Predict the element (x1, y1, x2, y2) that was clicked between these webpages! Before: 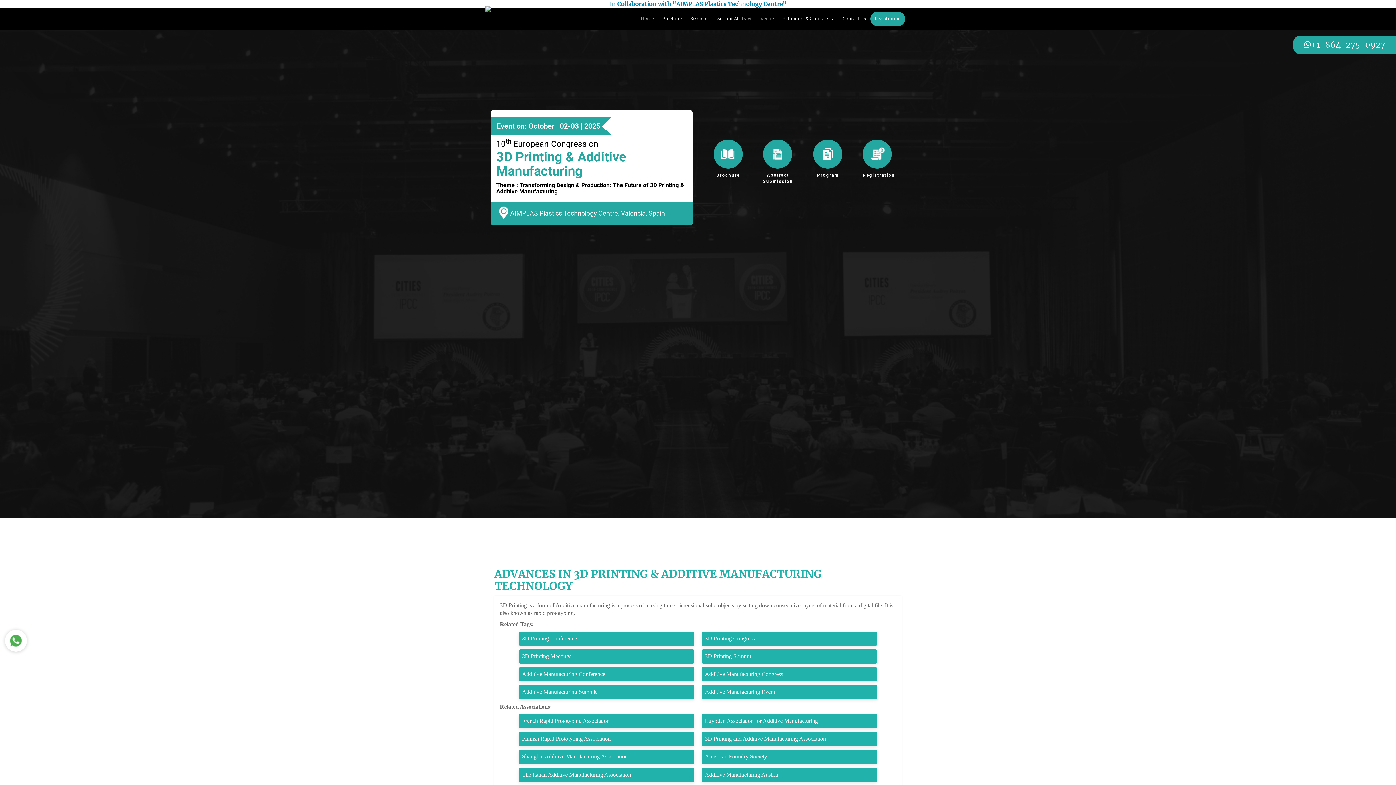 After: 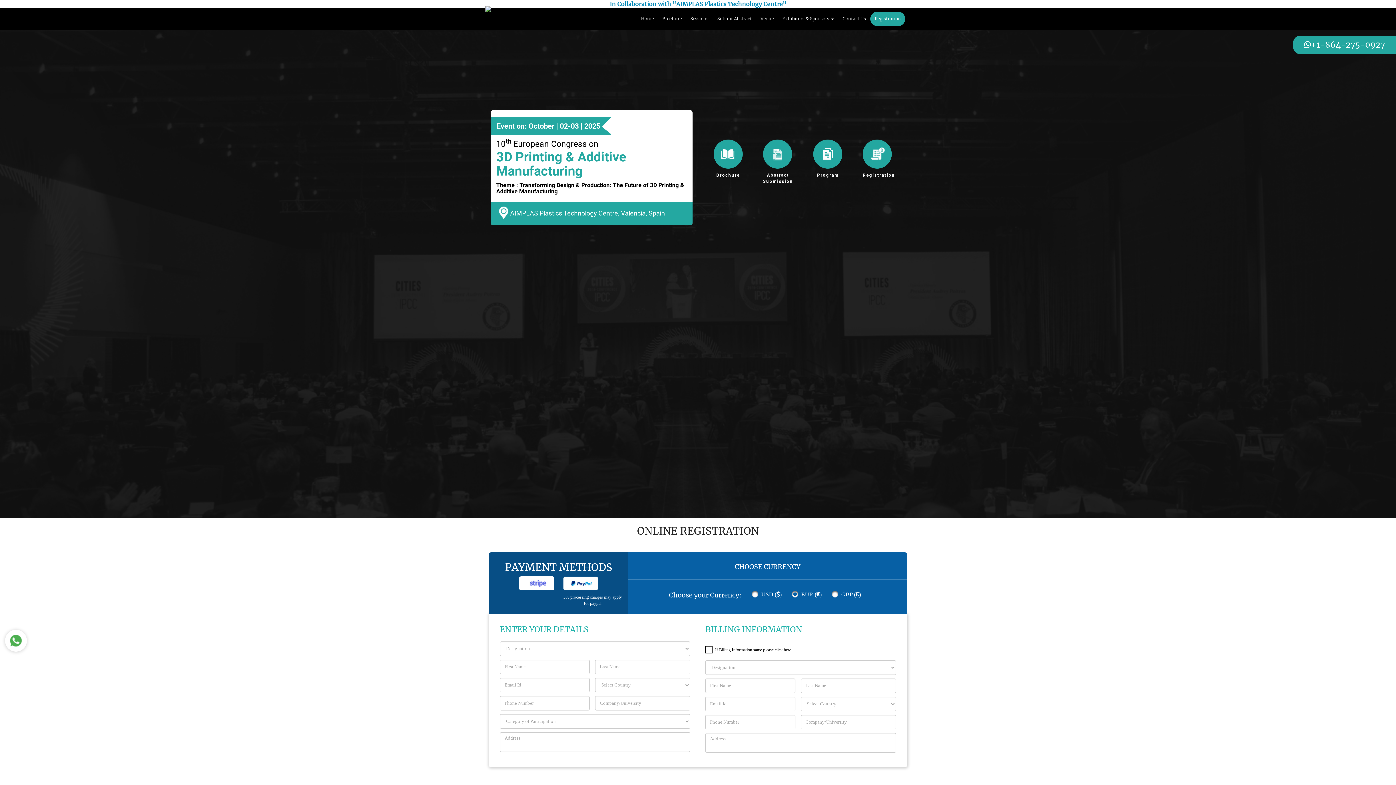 Action: bbox: (862, 139, 895, 185) label: Registration